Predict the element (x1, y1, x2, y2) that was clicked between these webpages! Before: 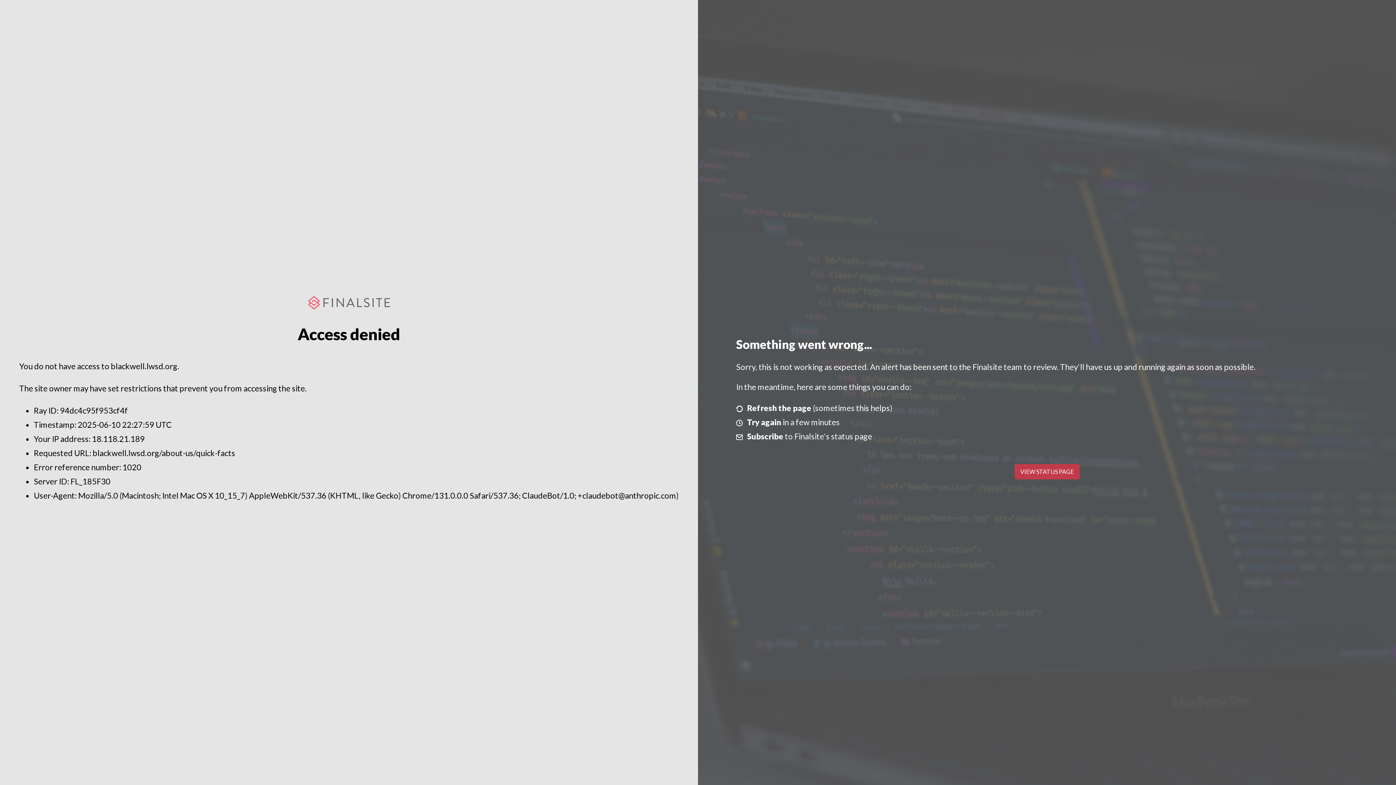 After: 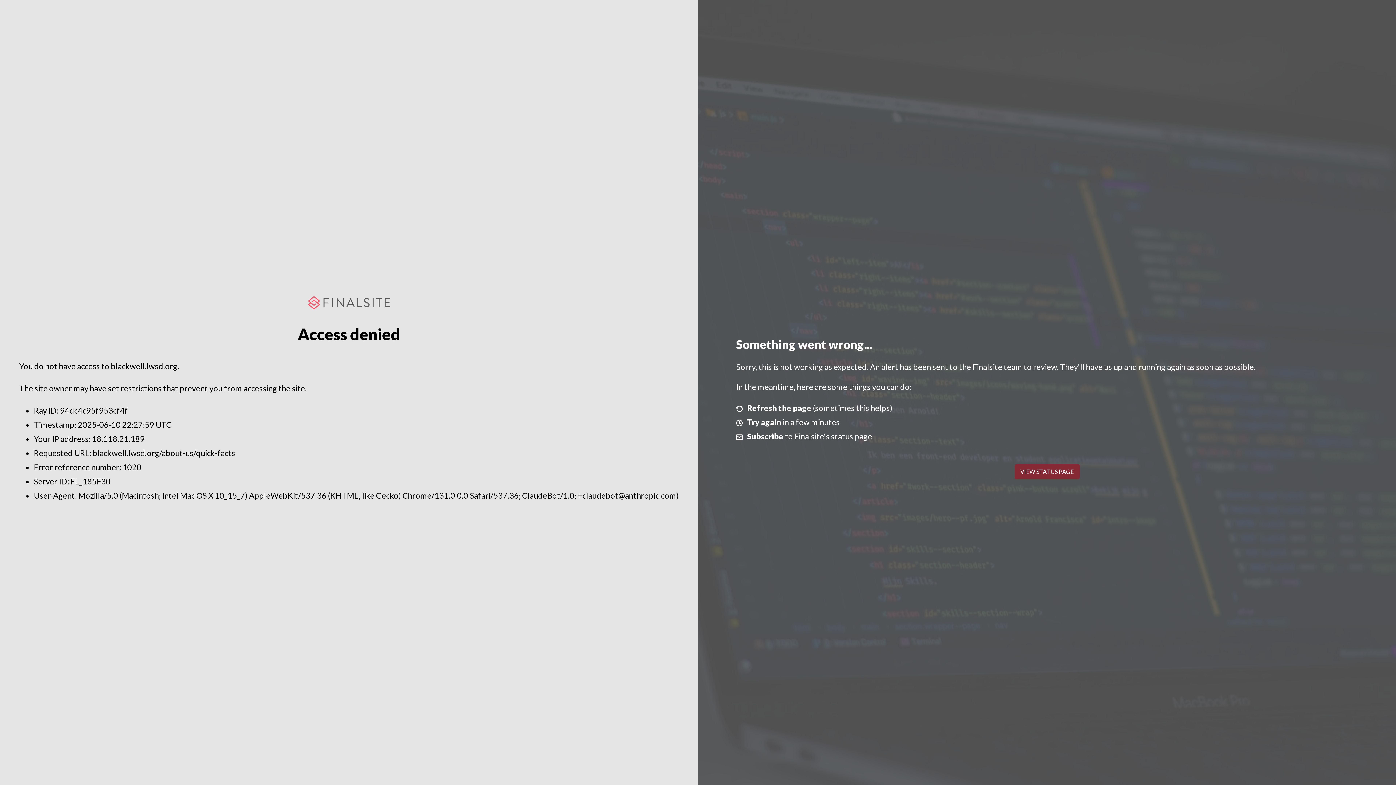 Action: bbox: (1014, 464, 1079, 479) label: VIEW STATUS PAGE